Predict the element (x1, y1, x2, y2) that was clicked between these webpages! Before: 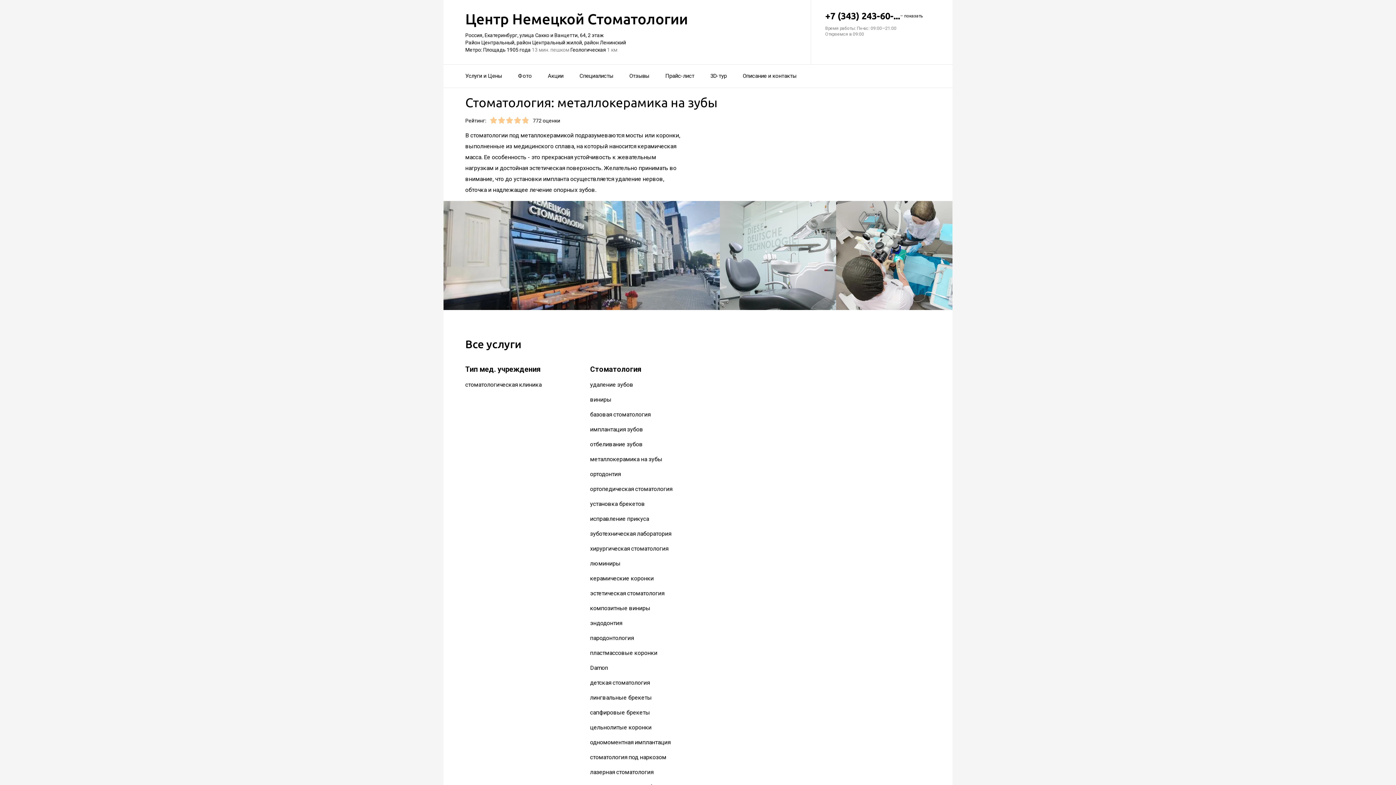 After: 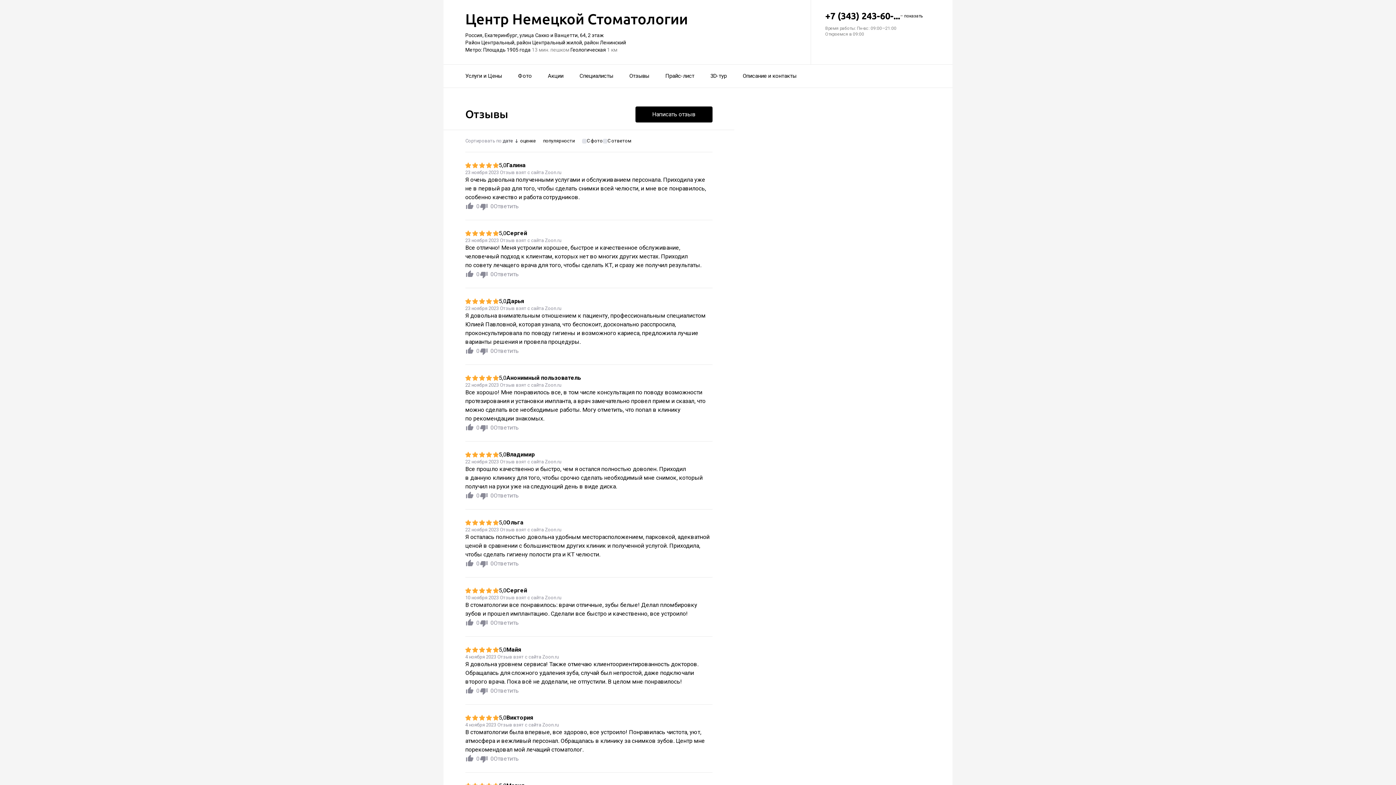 Action: label: Отзывы bbox: (629, 68, 649, 84)